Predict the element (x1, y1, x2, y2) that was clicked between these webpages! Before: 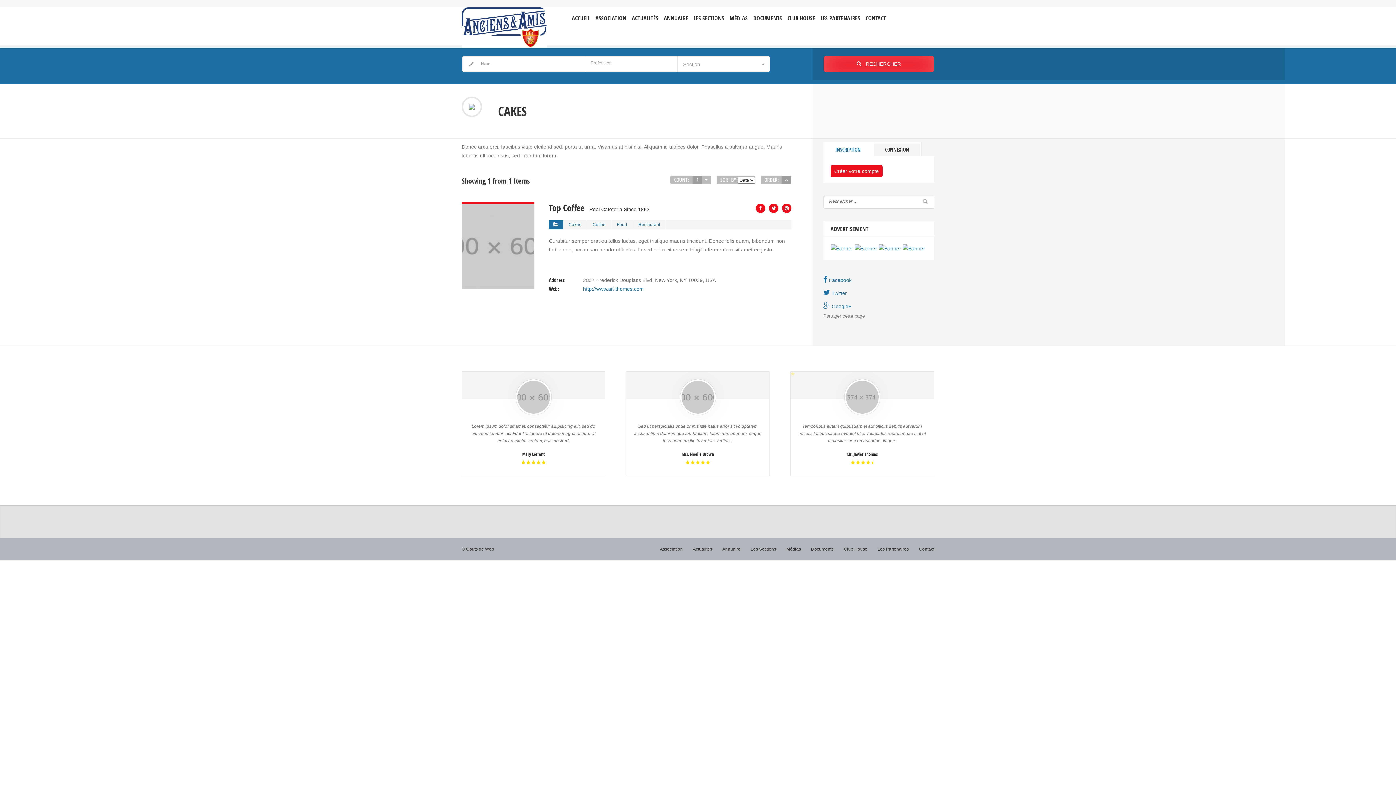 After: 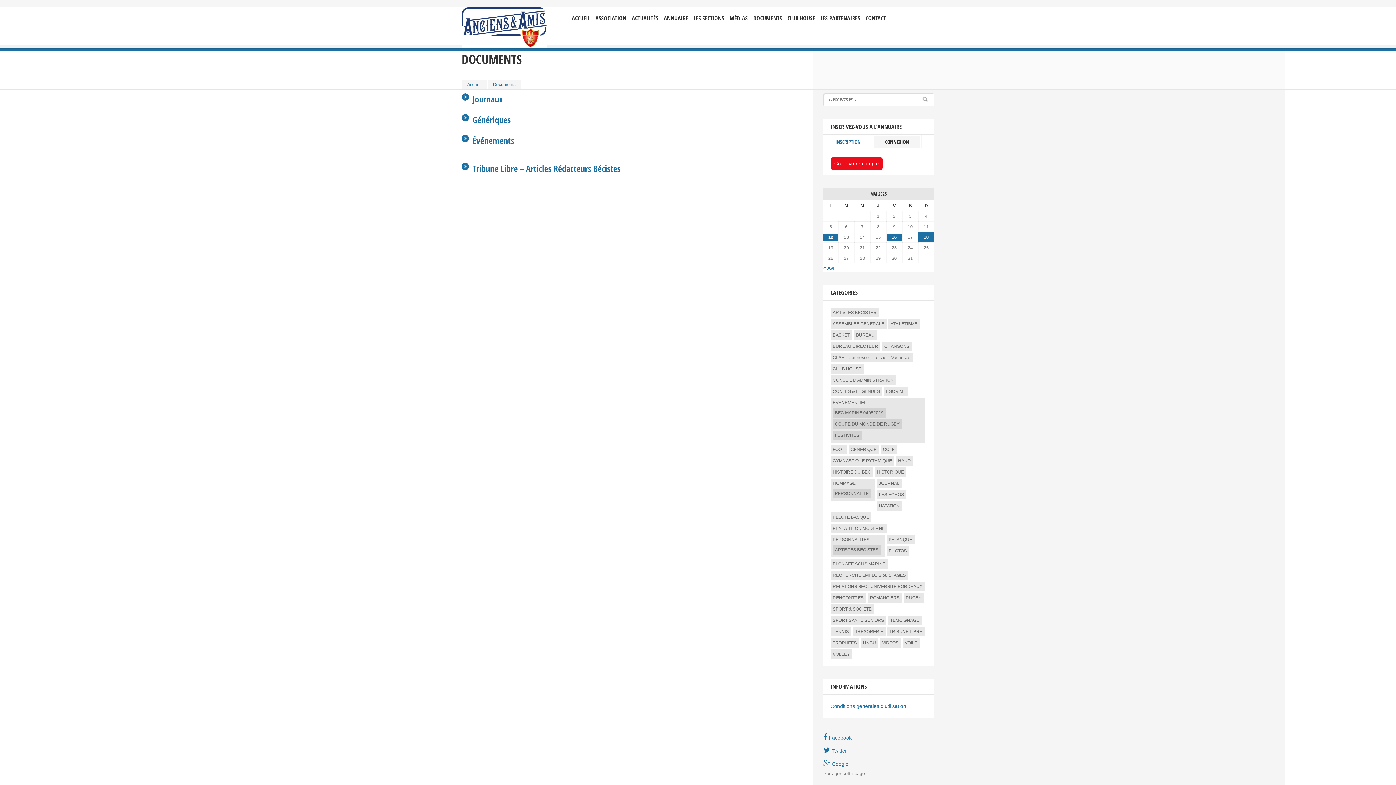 Action: label: Documents bbox: (811, 546, 833, 552)